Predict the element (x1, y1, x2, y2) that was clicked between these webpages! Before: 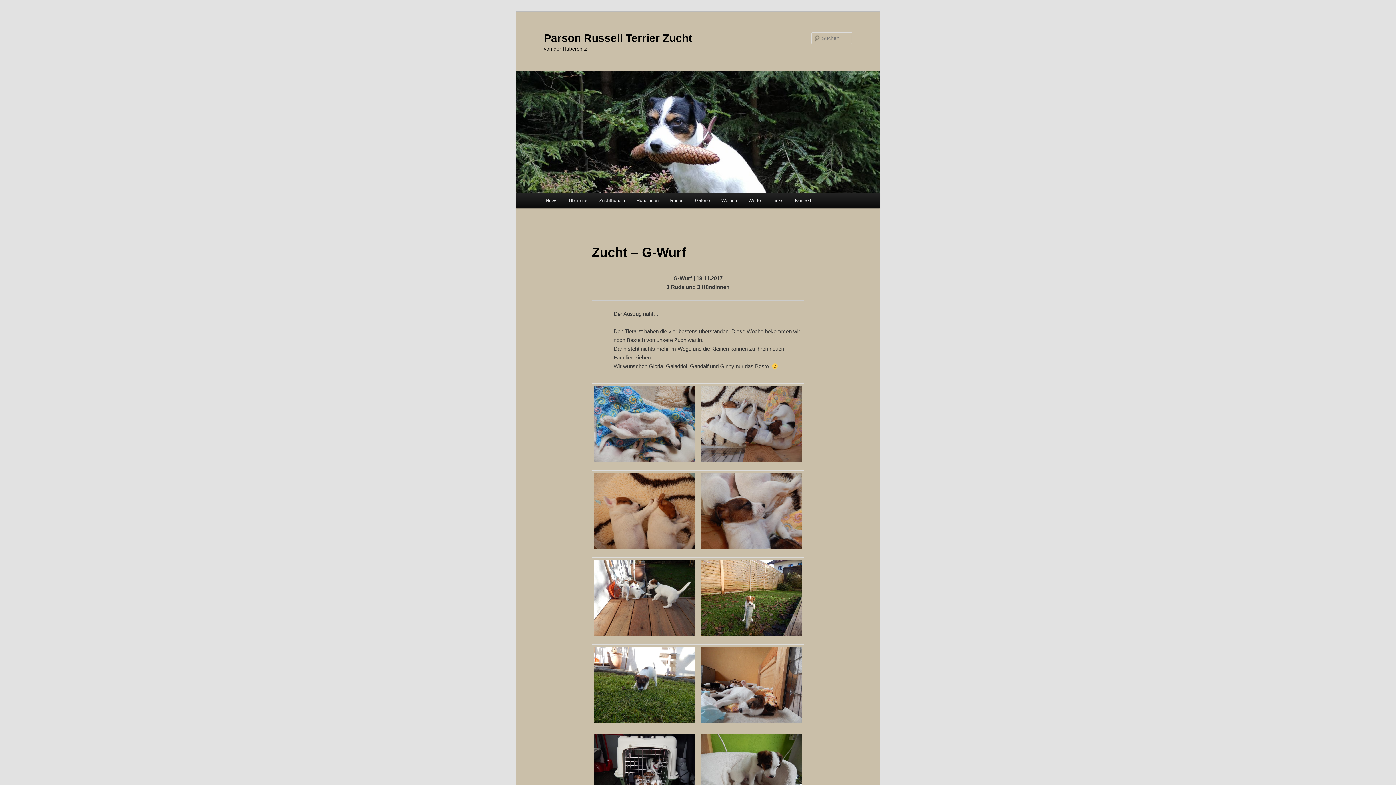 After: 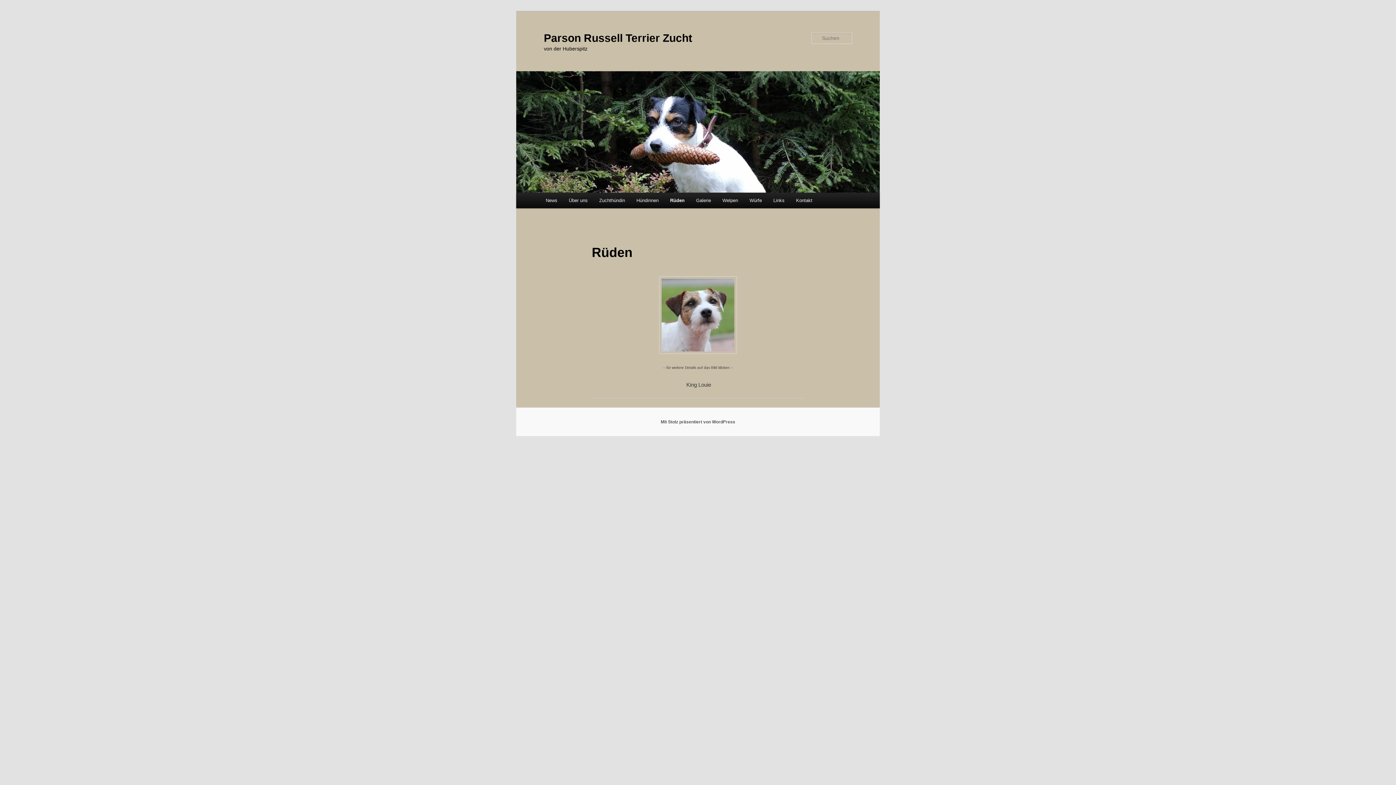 Action: label: Rüden bbox: (664, 192, 689, 208)